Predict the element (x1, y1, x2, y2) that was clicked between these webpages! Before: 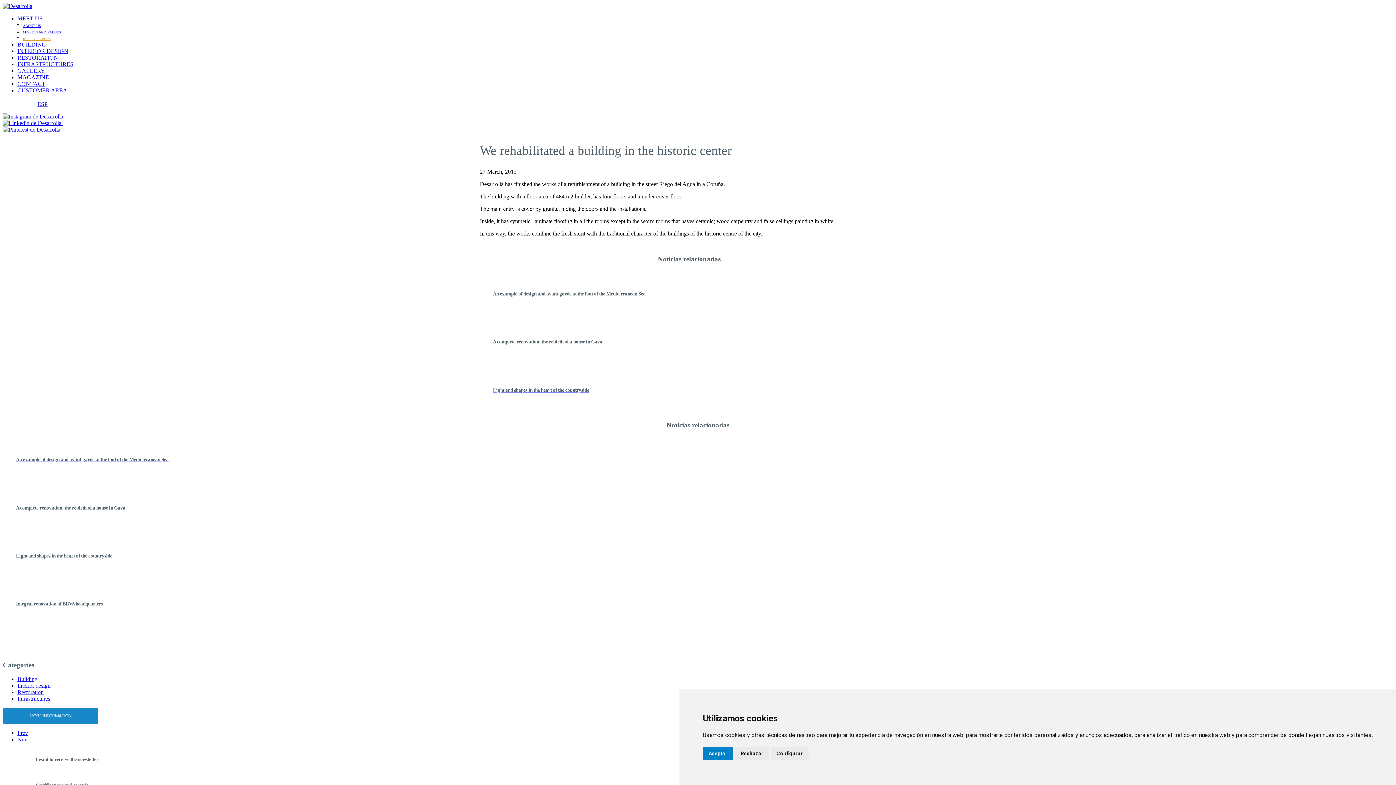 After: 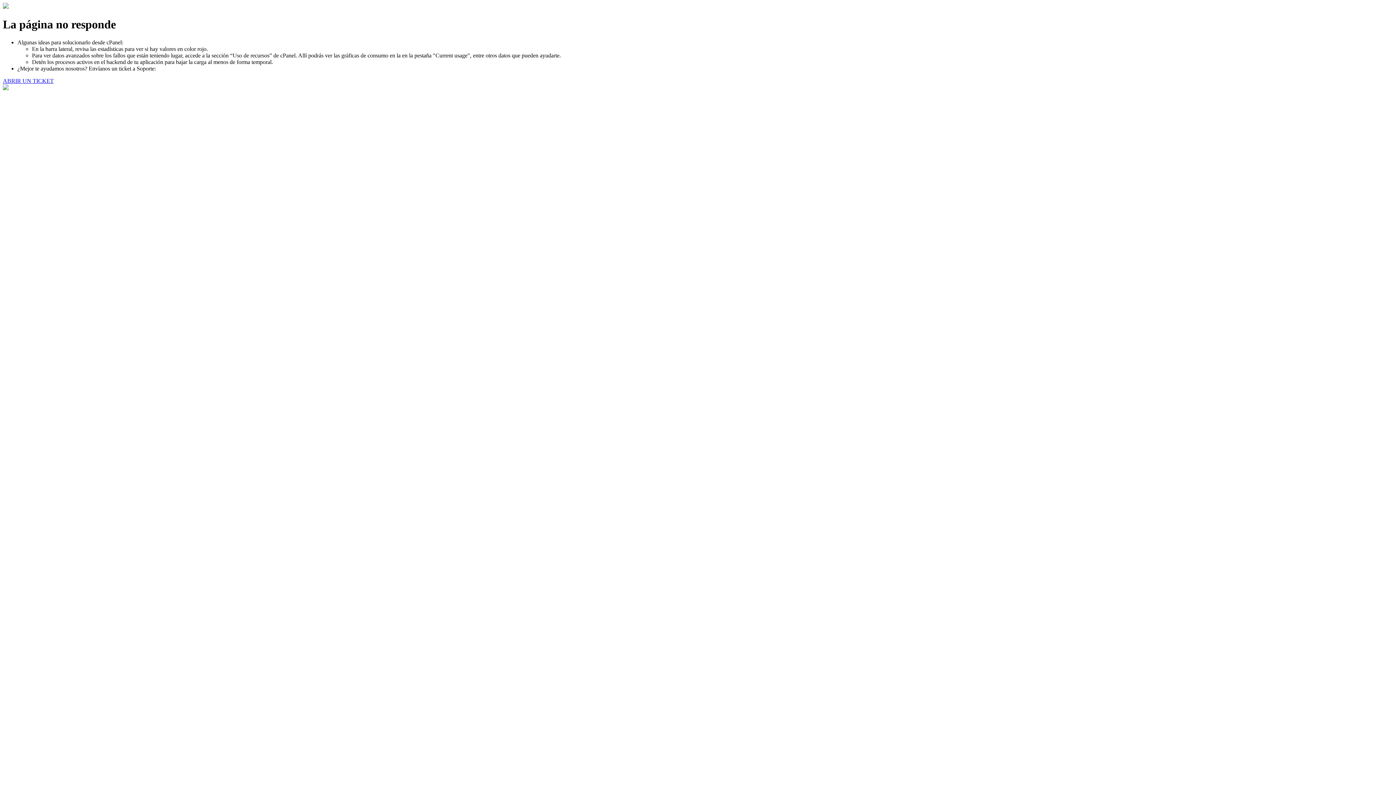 Action: bbox: (480, 366, 898, 414) label: Light and shapes in the heart of the countryside